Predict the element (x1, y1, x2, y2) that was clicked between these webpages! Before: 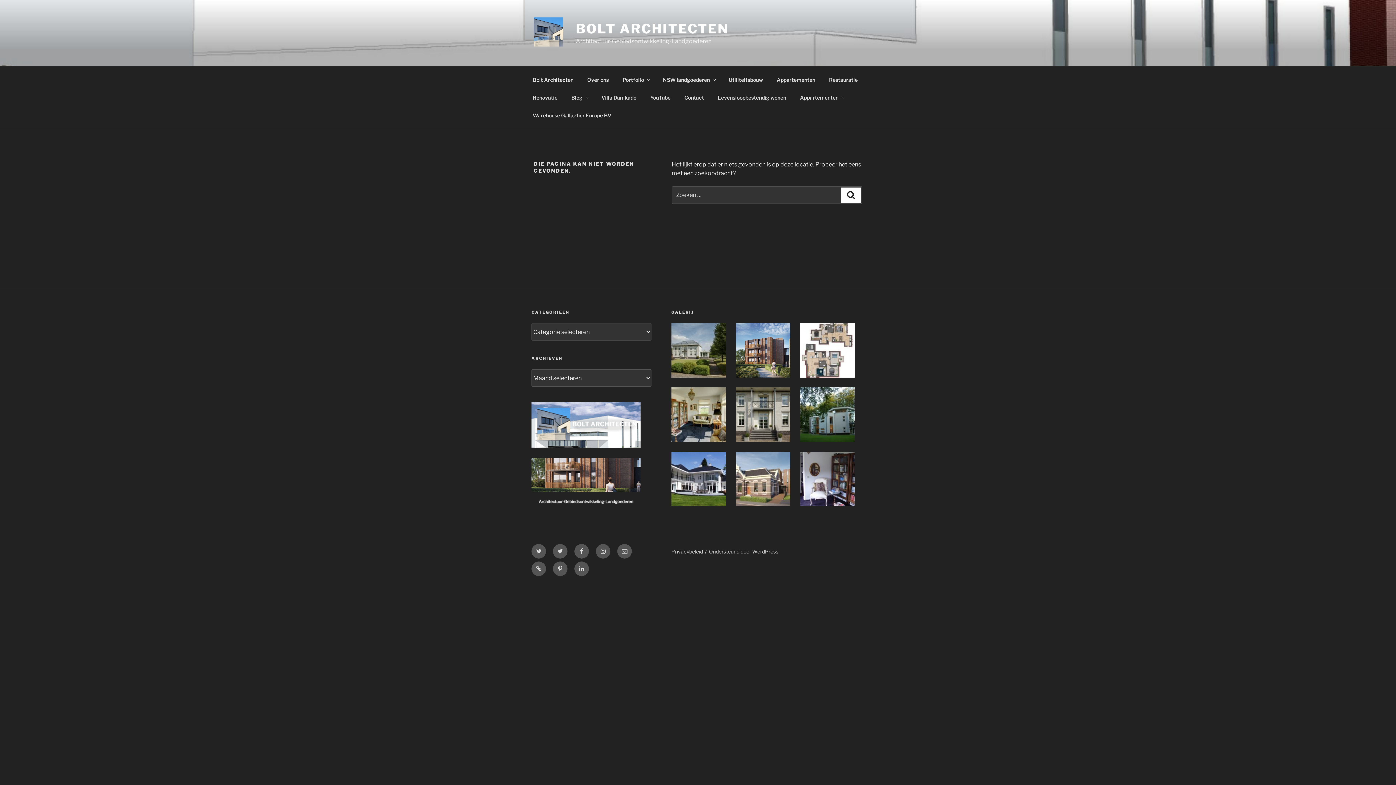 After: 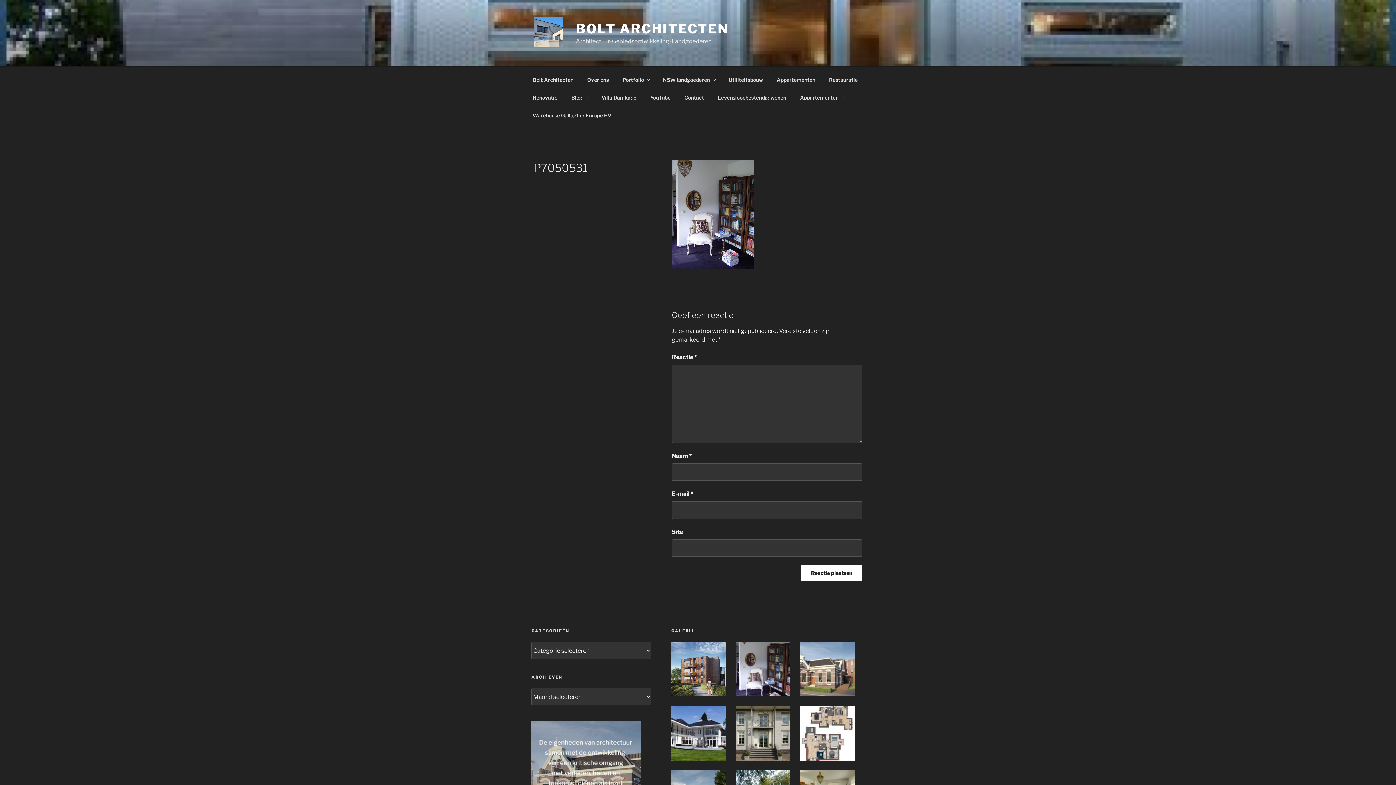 Action: bbox: (800, 452, 854, 506)